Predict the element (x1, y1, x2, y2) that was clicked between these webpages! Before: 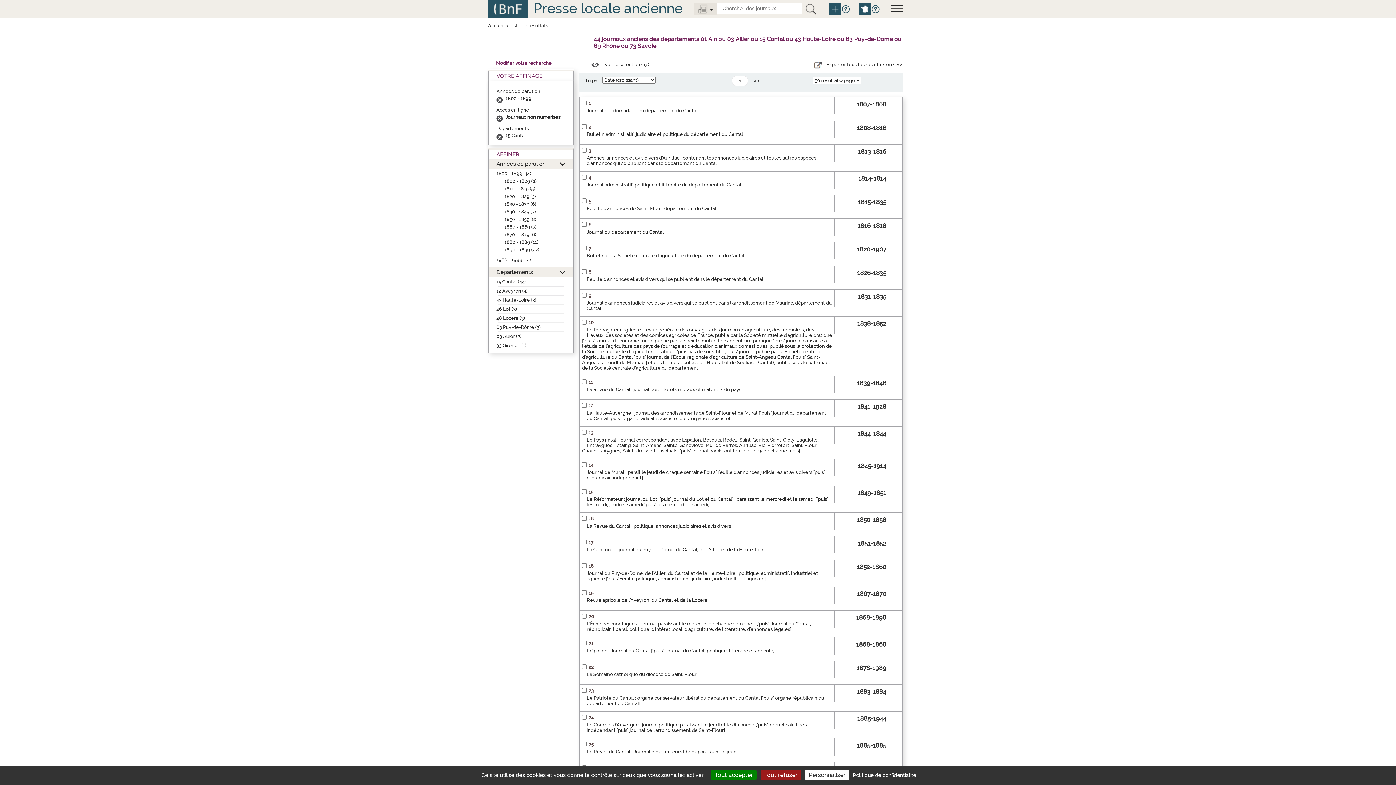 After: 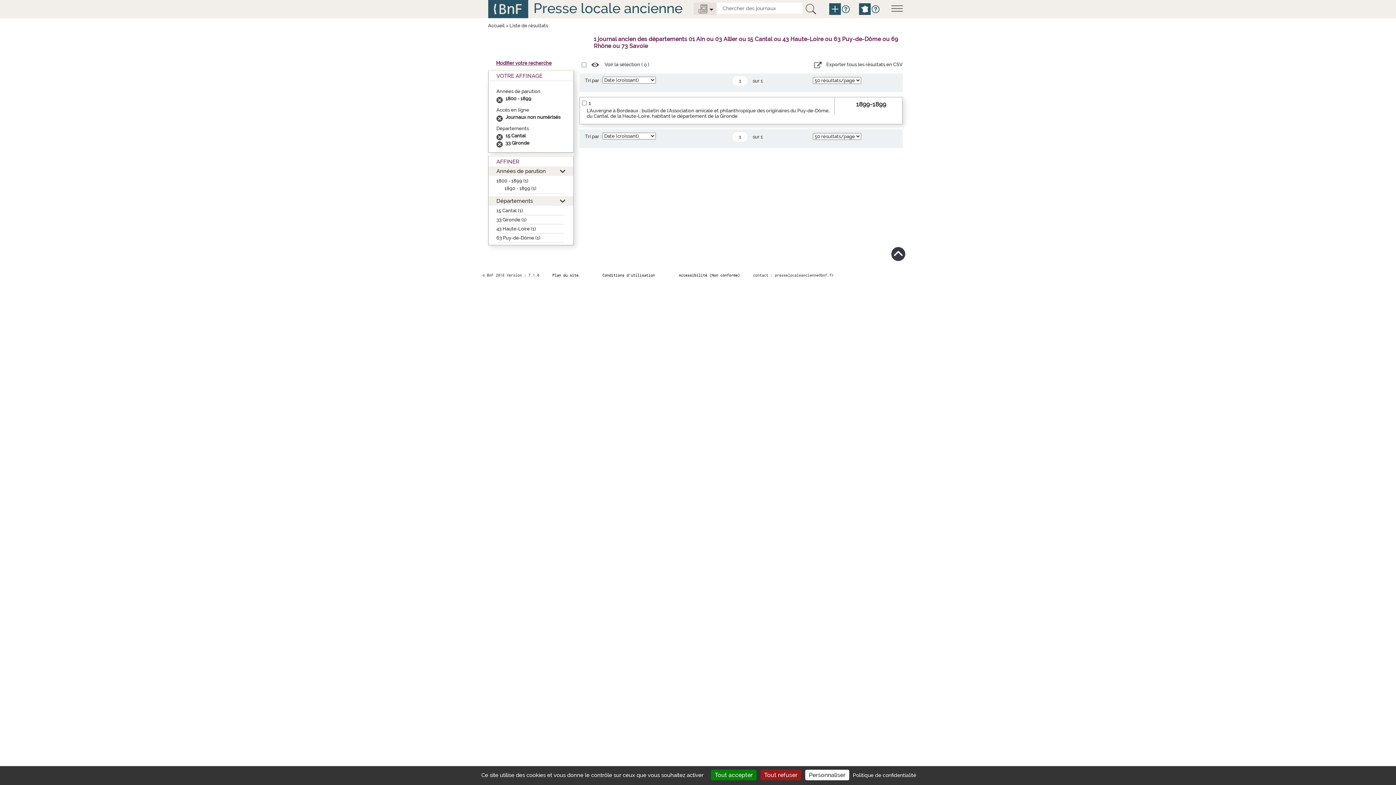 Action: bbox: (496, 342, 526, 348) label: 33 Gironde (1)